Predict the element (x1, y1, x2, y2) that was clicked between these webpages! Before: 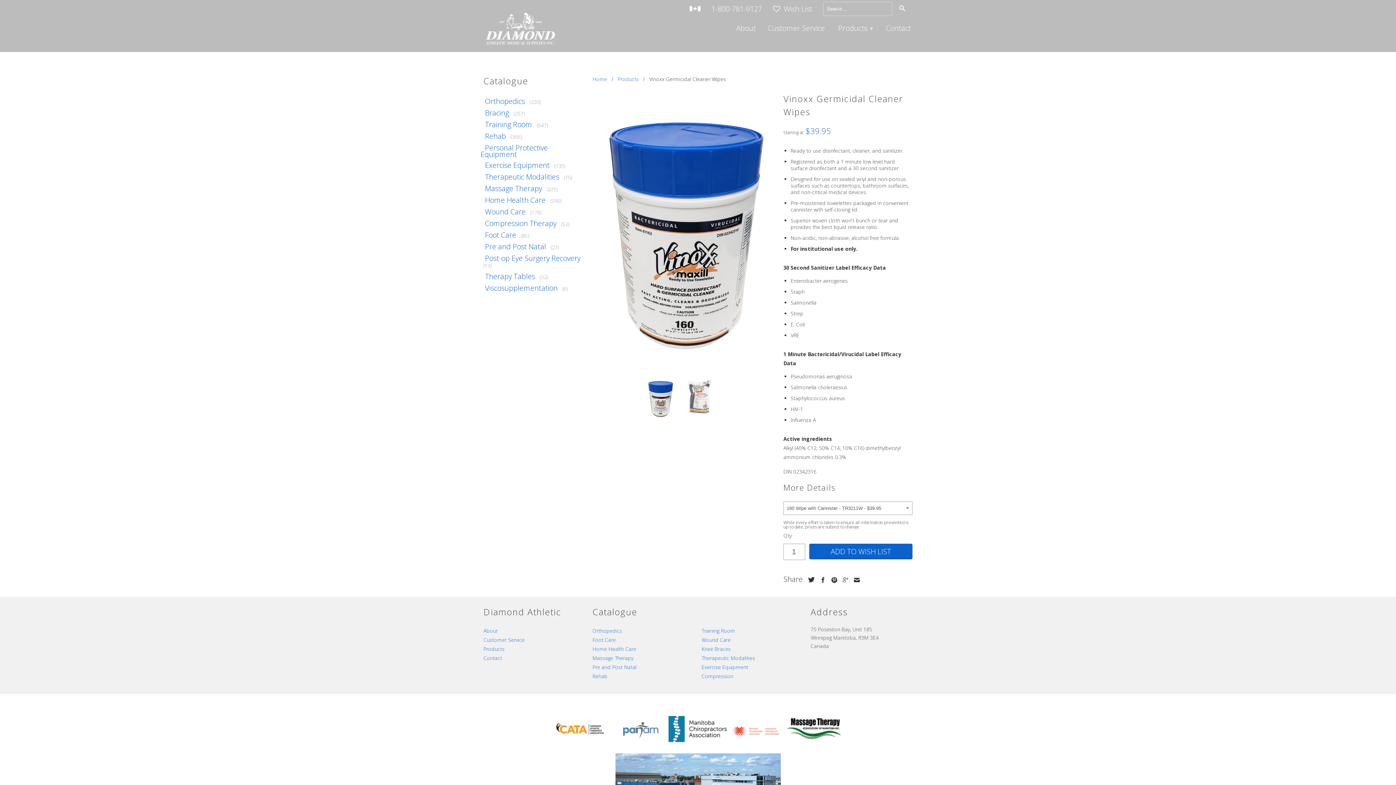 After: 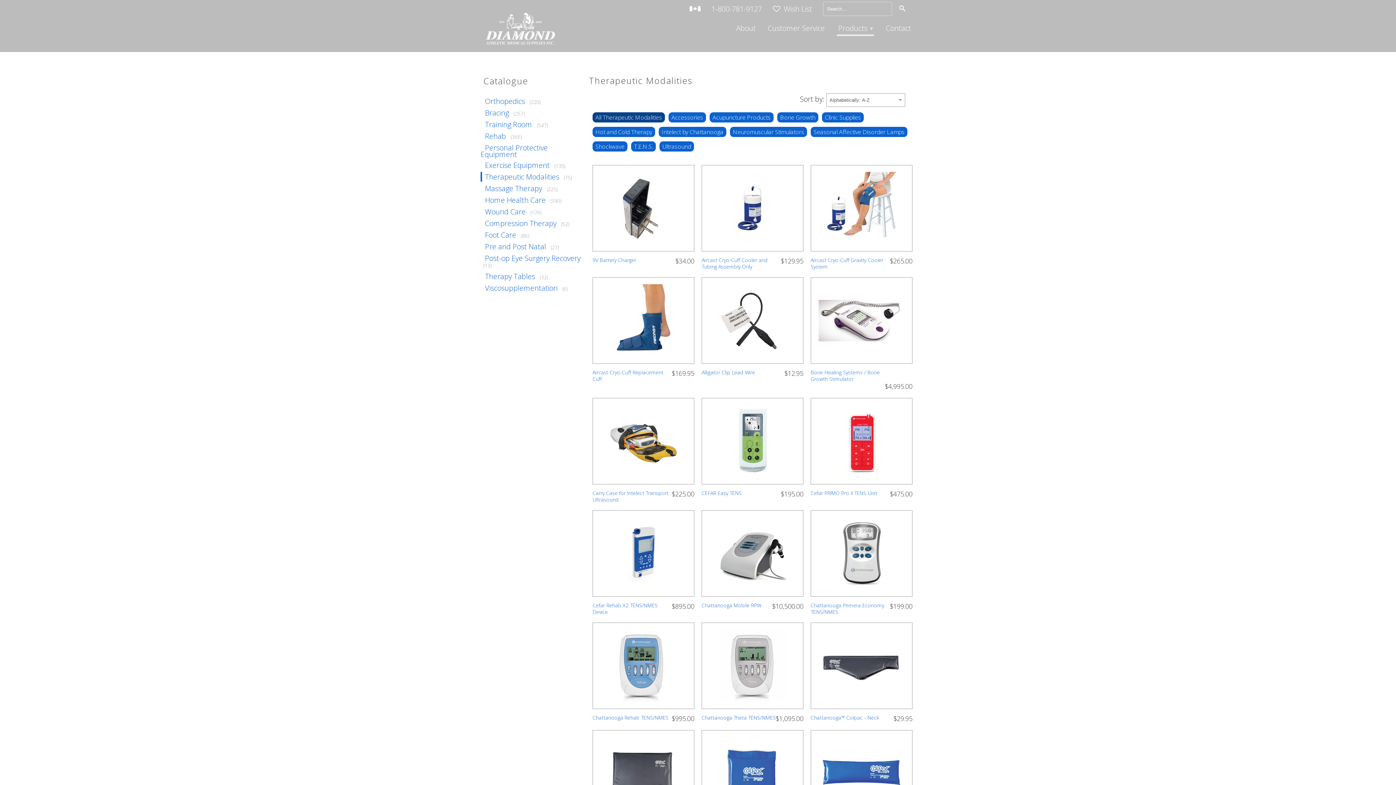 Action: bbox: (480, 172, 559, 181) label: Therapeutic Modalities